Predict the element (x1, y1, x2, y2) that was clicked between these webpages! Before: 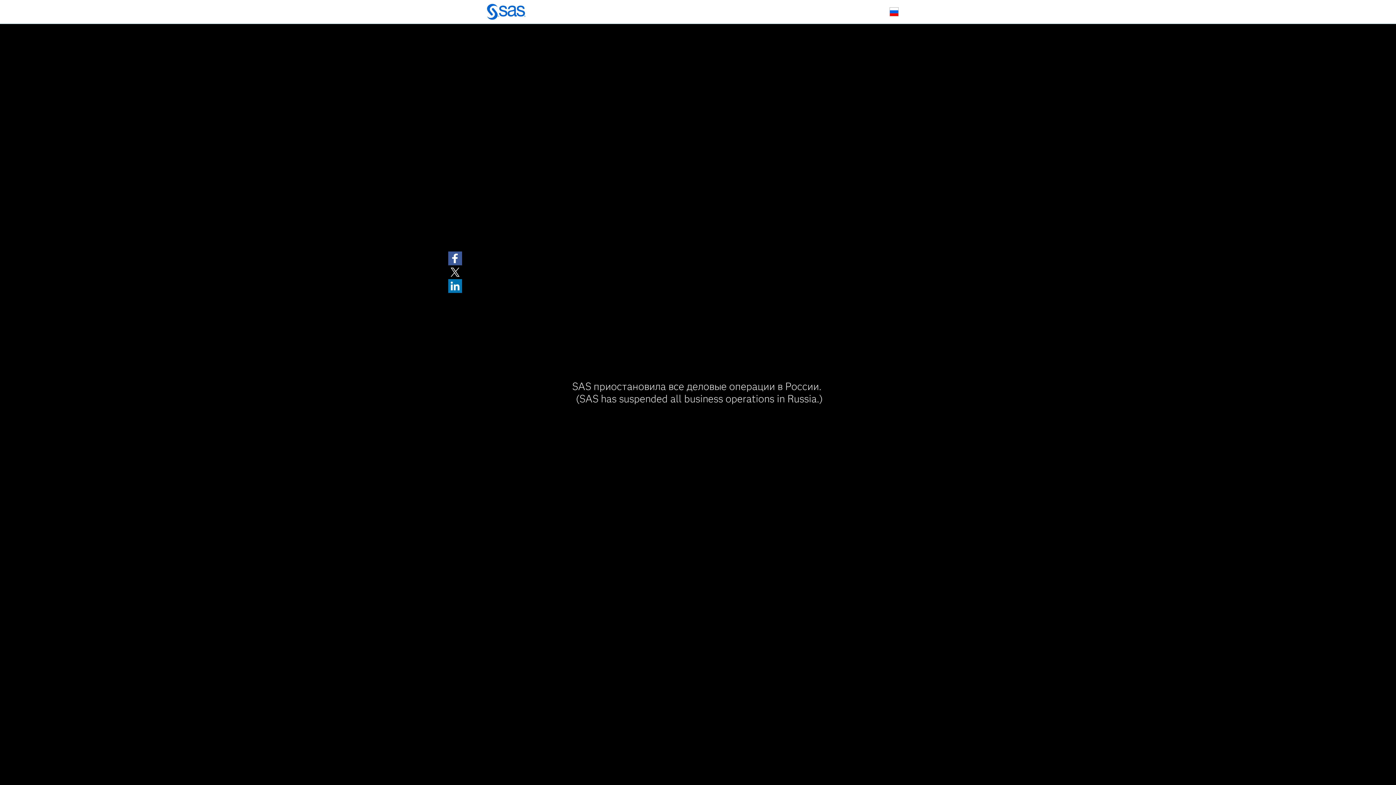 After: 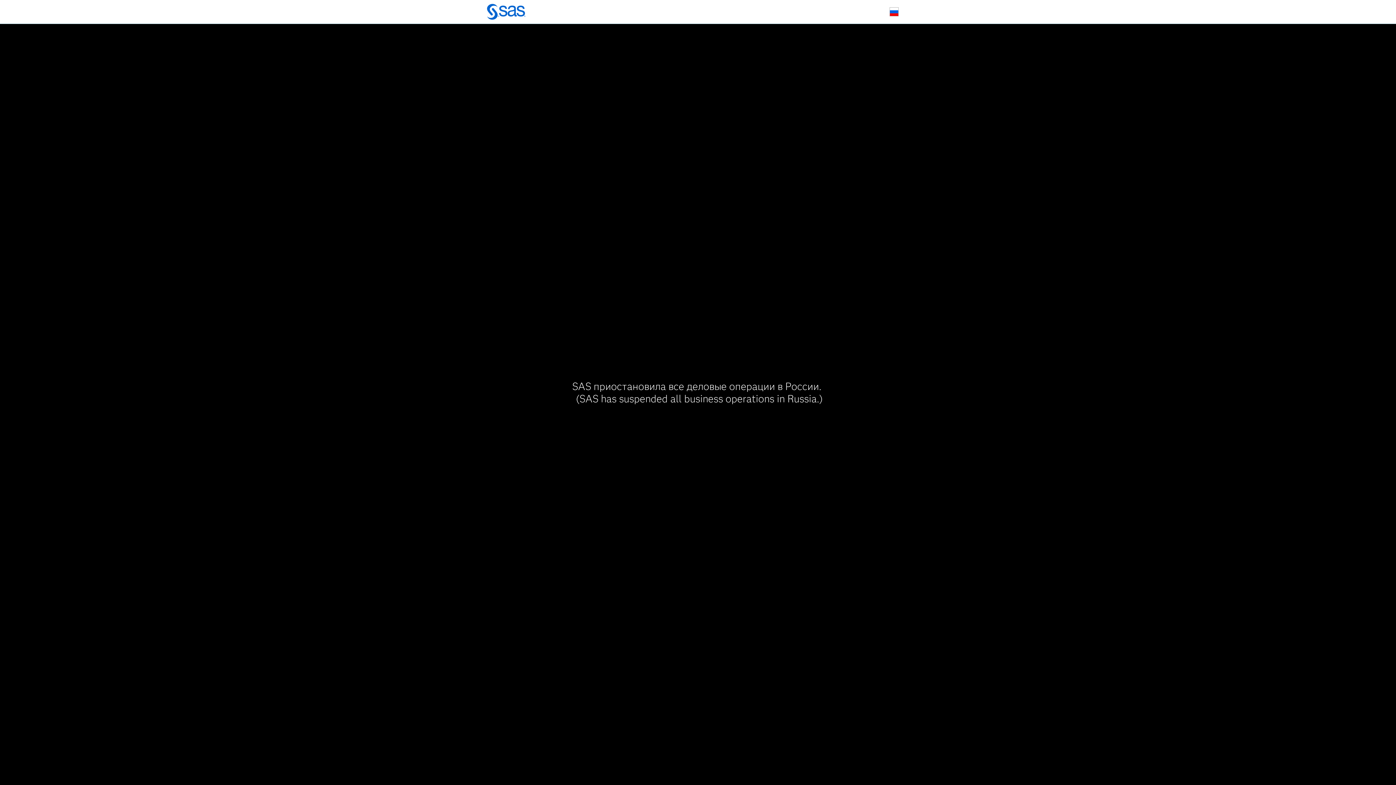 Action: bbox: (483, 3, 529, 21)